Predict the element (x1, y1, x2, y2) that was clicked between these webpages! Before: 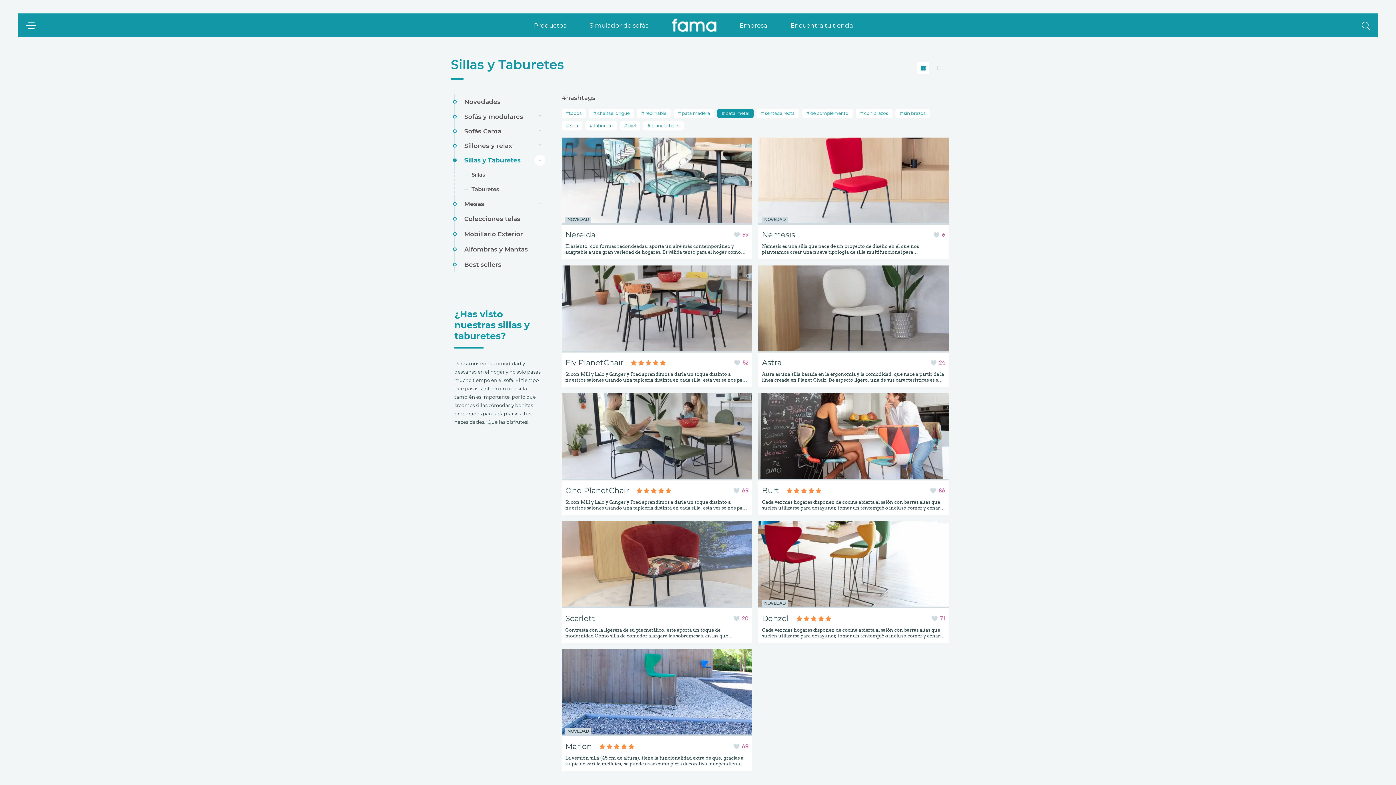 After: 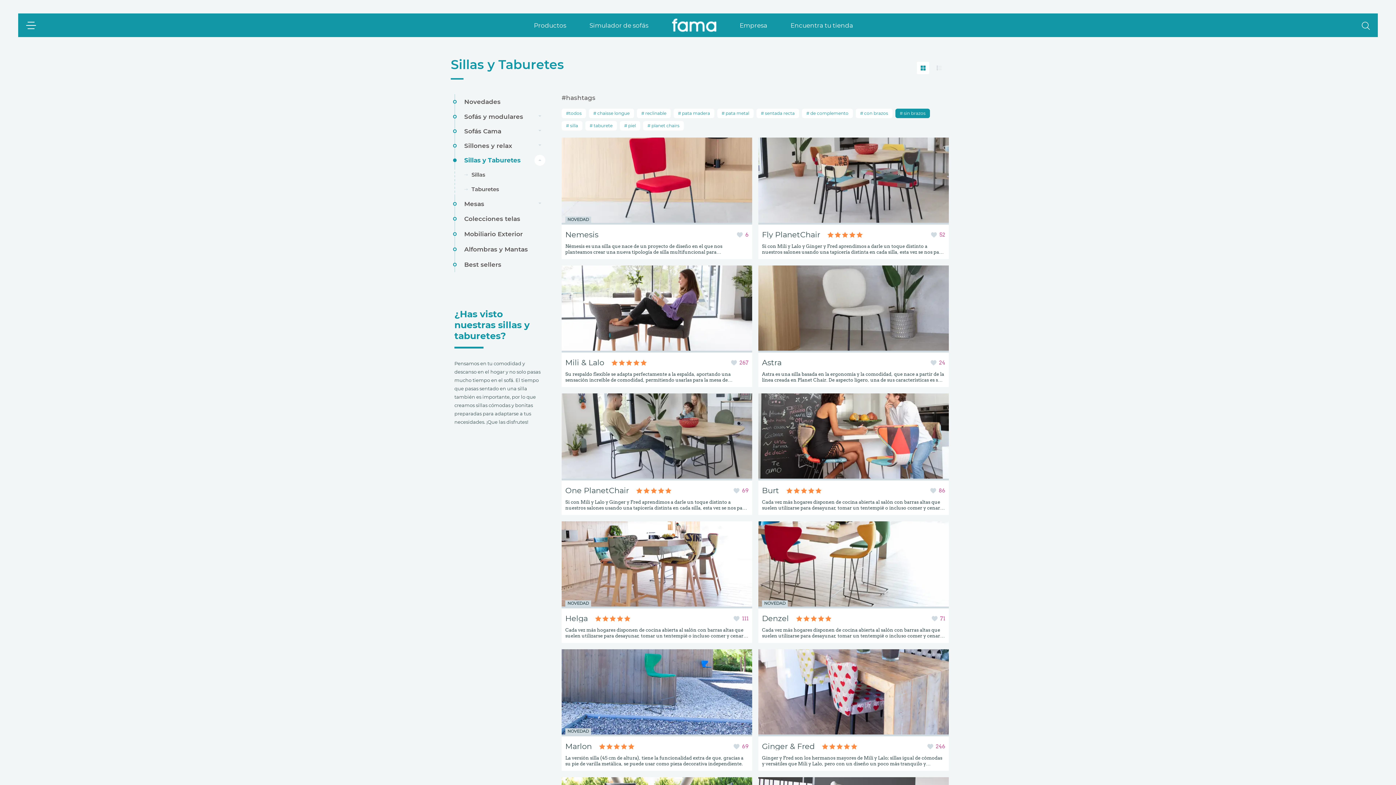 Action: bbox: (895, 108, 930, 118) label:  sin brazos